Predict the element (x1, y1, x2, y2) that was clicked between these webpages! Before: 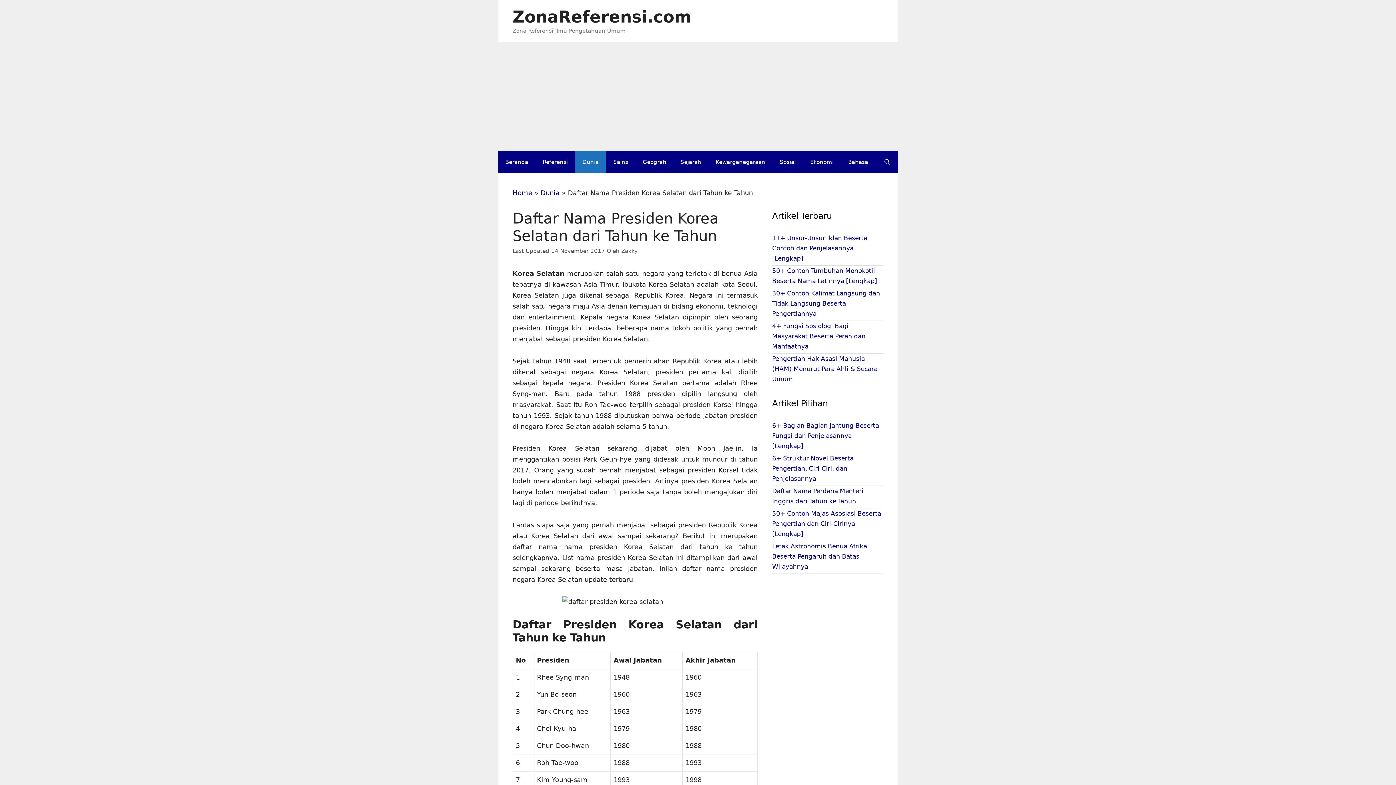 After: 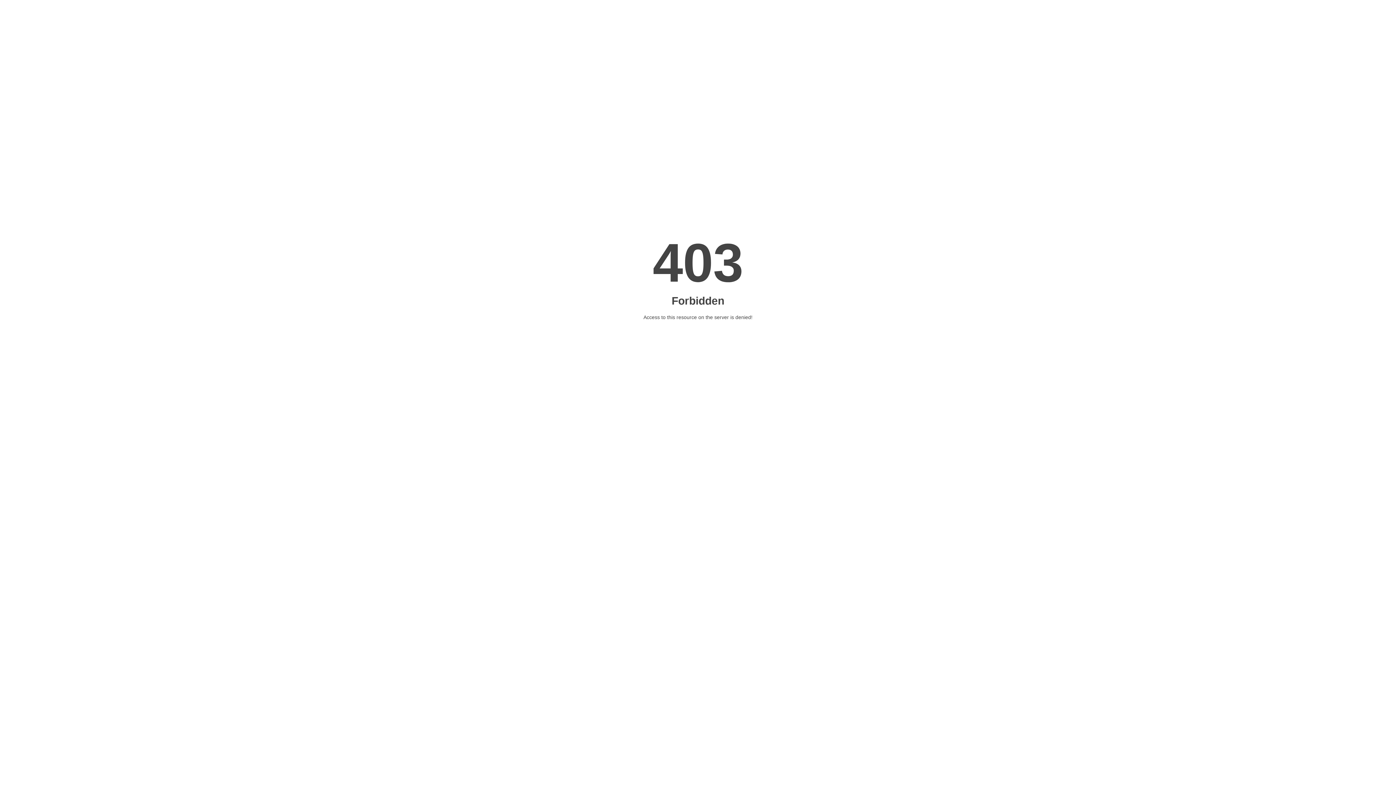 Action: bbox: (772, 542, 867, 570) label: Letak Astronomis Benua Afrika Beserta Pengaruh dan Batas Wilayahnya